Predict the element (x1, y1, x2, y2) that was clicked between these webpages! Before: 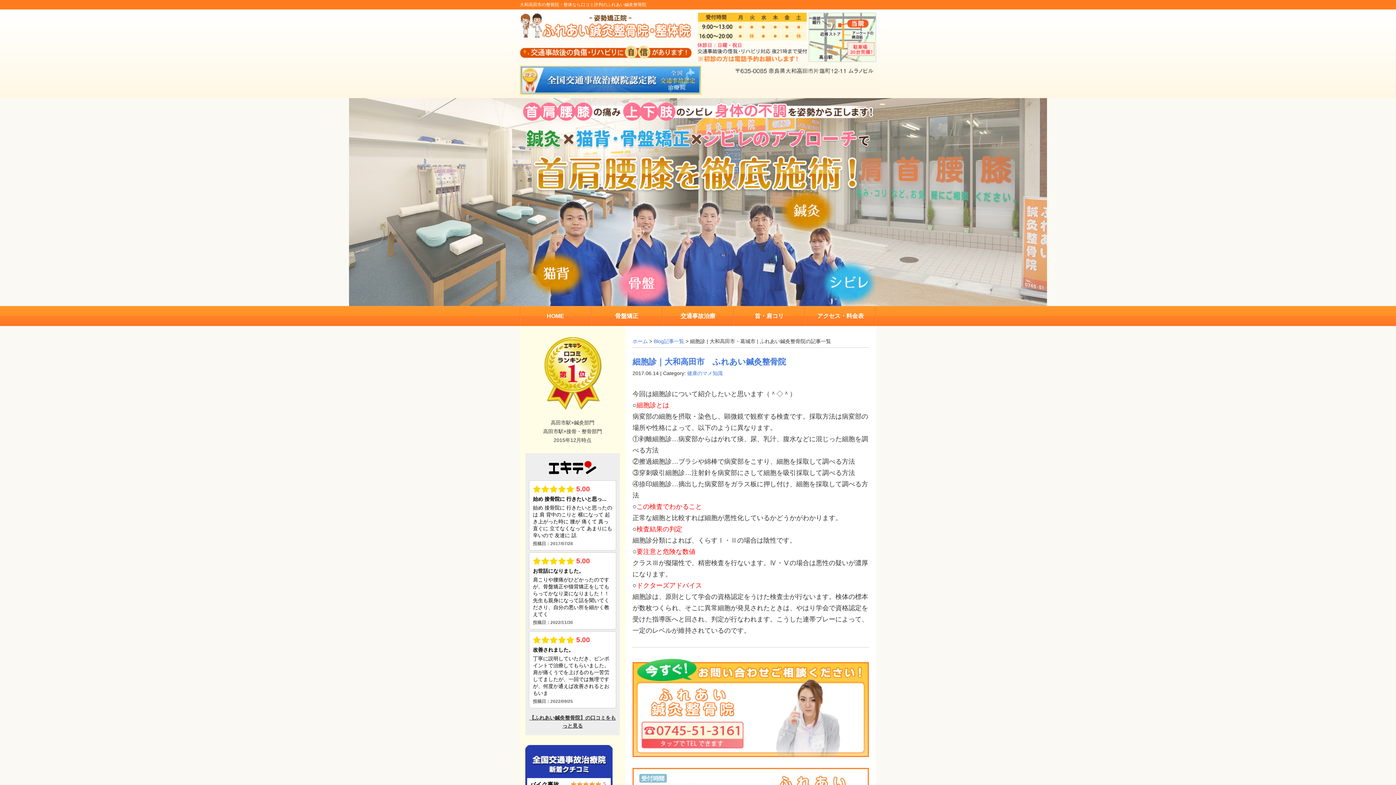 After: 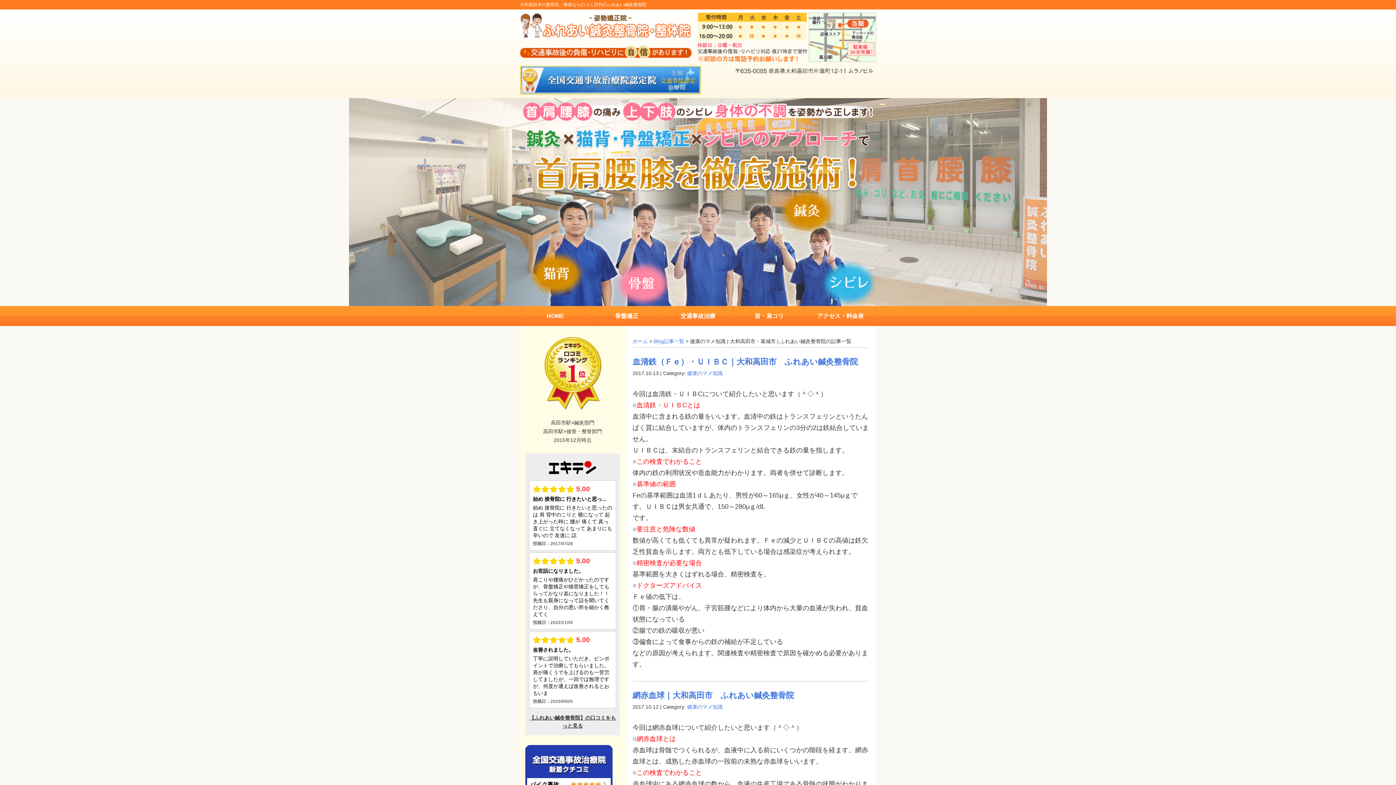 Action: bbox: (687, 370, 722, 376) label: 健康のマメ知識